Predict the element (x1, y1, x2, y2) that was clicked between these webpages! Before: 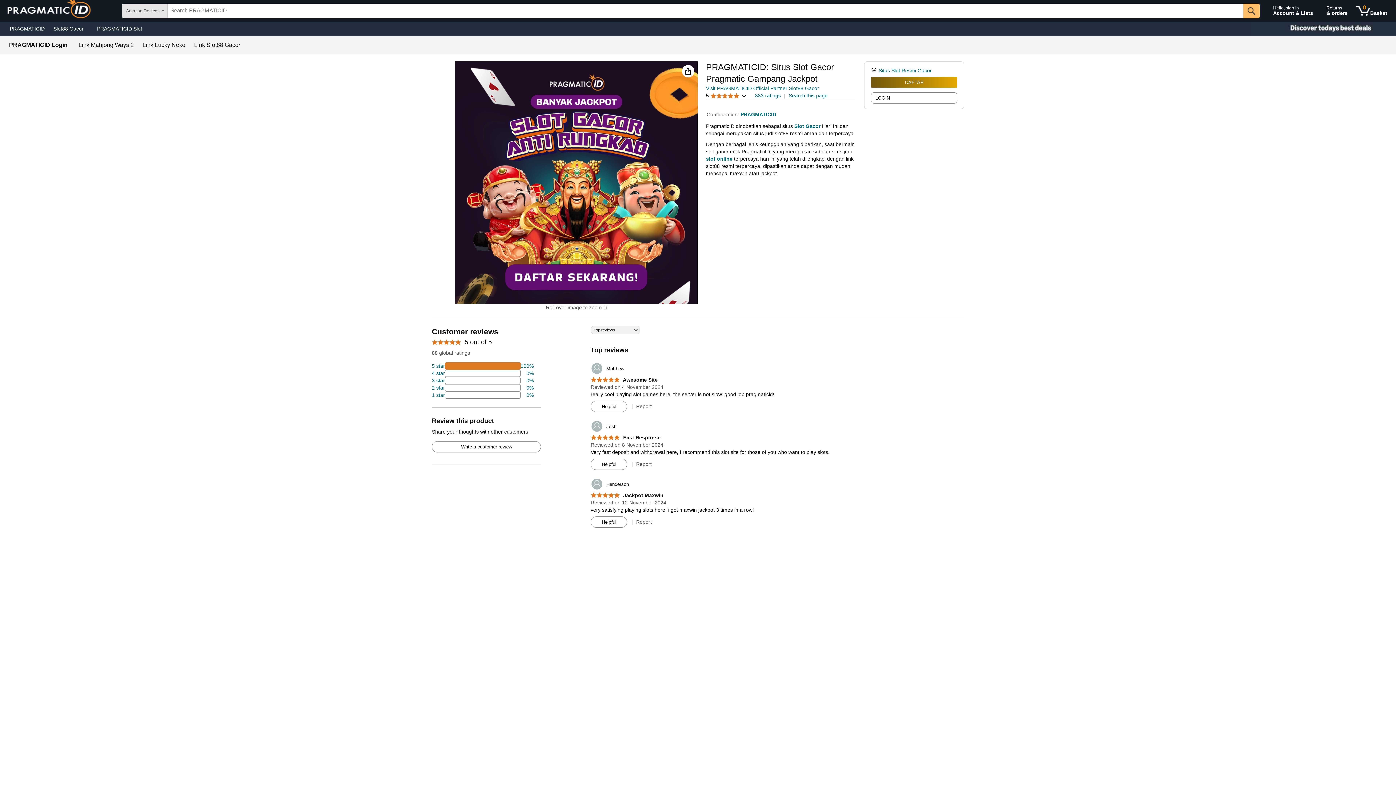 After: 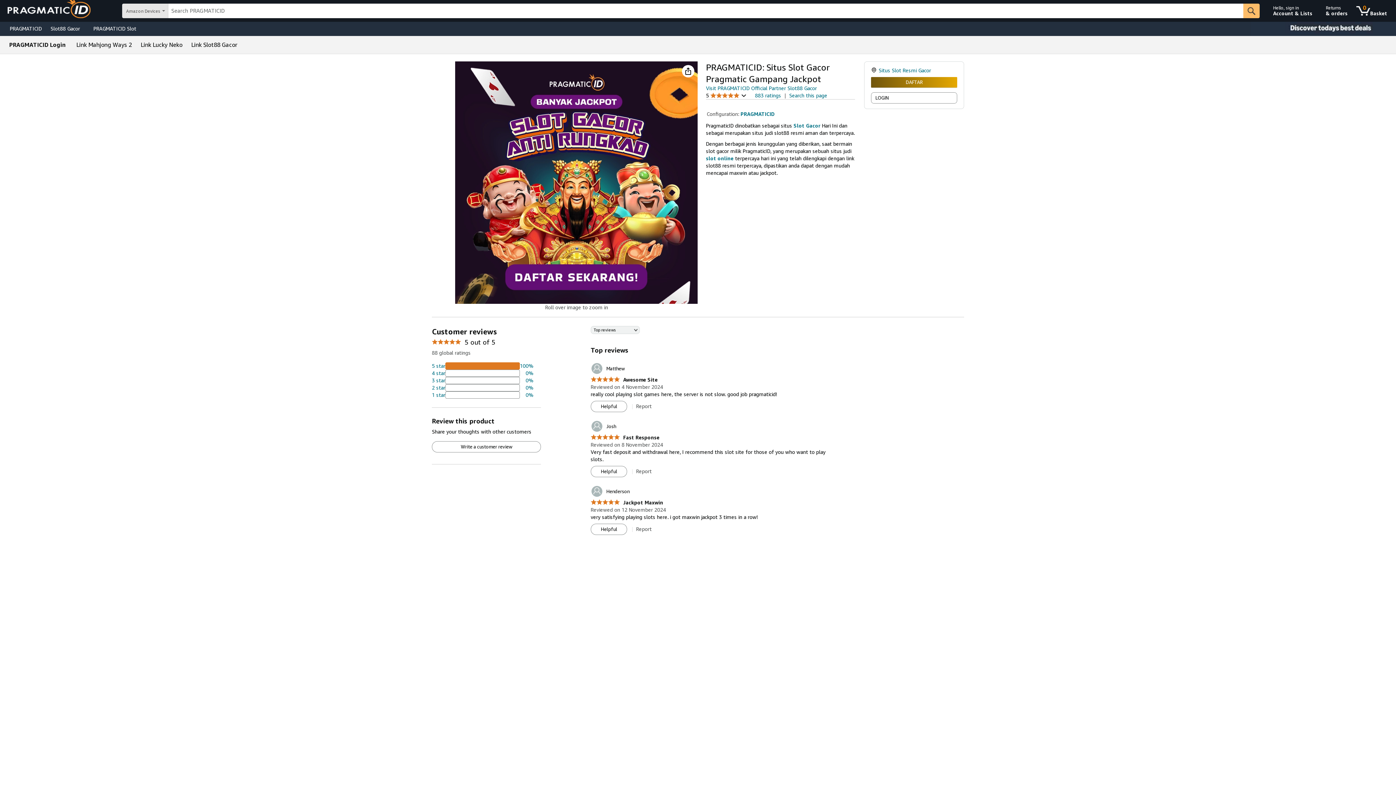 Action: bbox: (78, 42, 133, 48) label: Link Mahjong Ways 2